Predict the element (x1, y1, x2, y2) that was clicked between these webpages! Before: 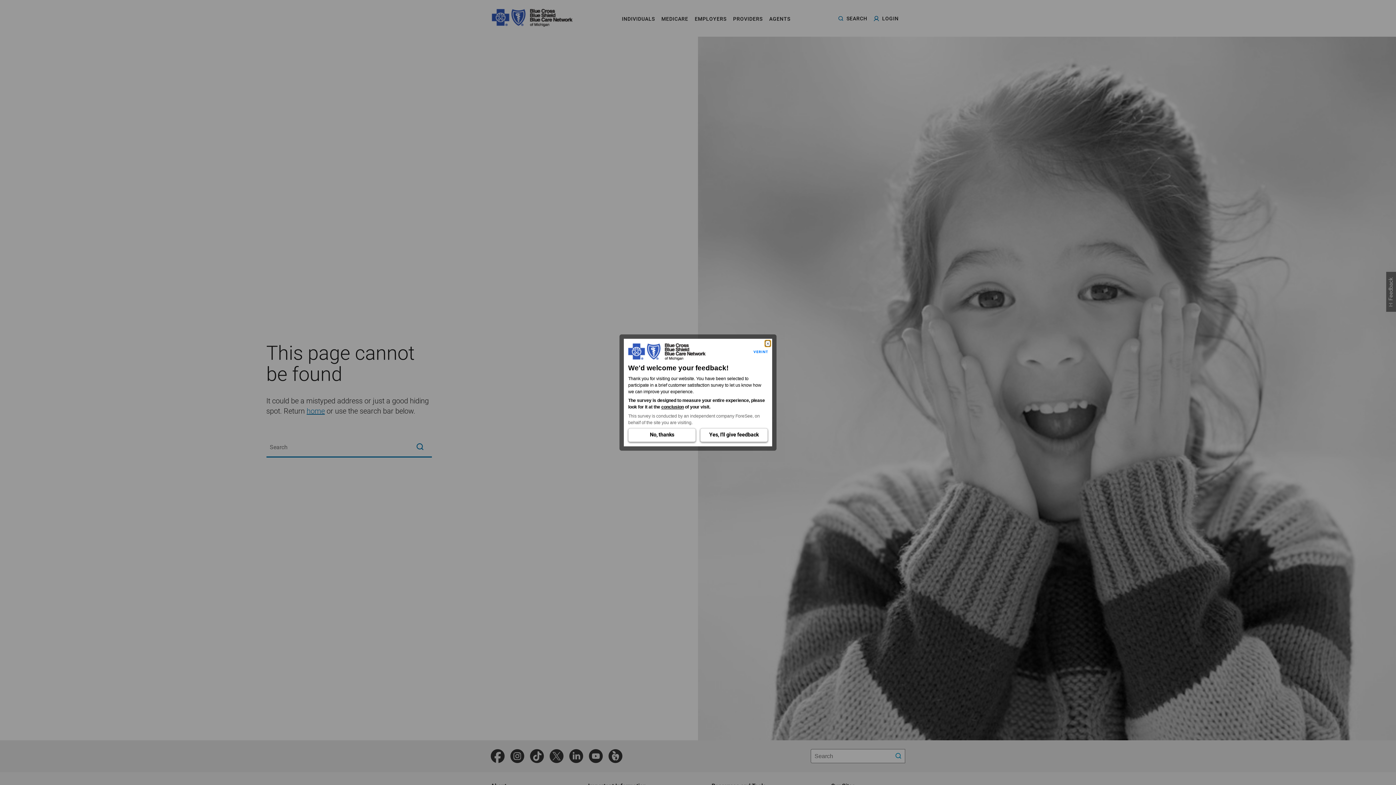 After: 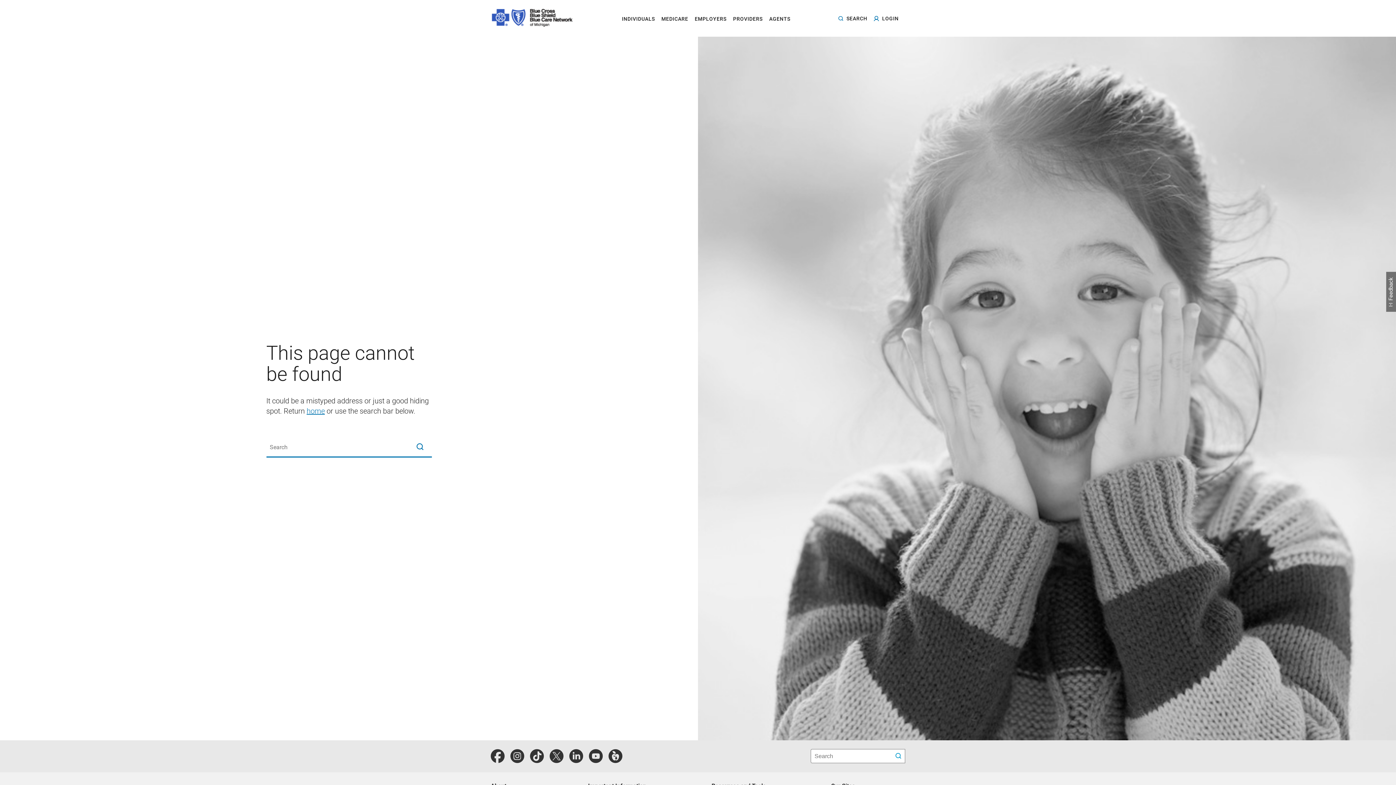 Action: bbox: (628, 428, 696, 442) label: No, thanks